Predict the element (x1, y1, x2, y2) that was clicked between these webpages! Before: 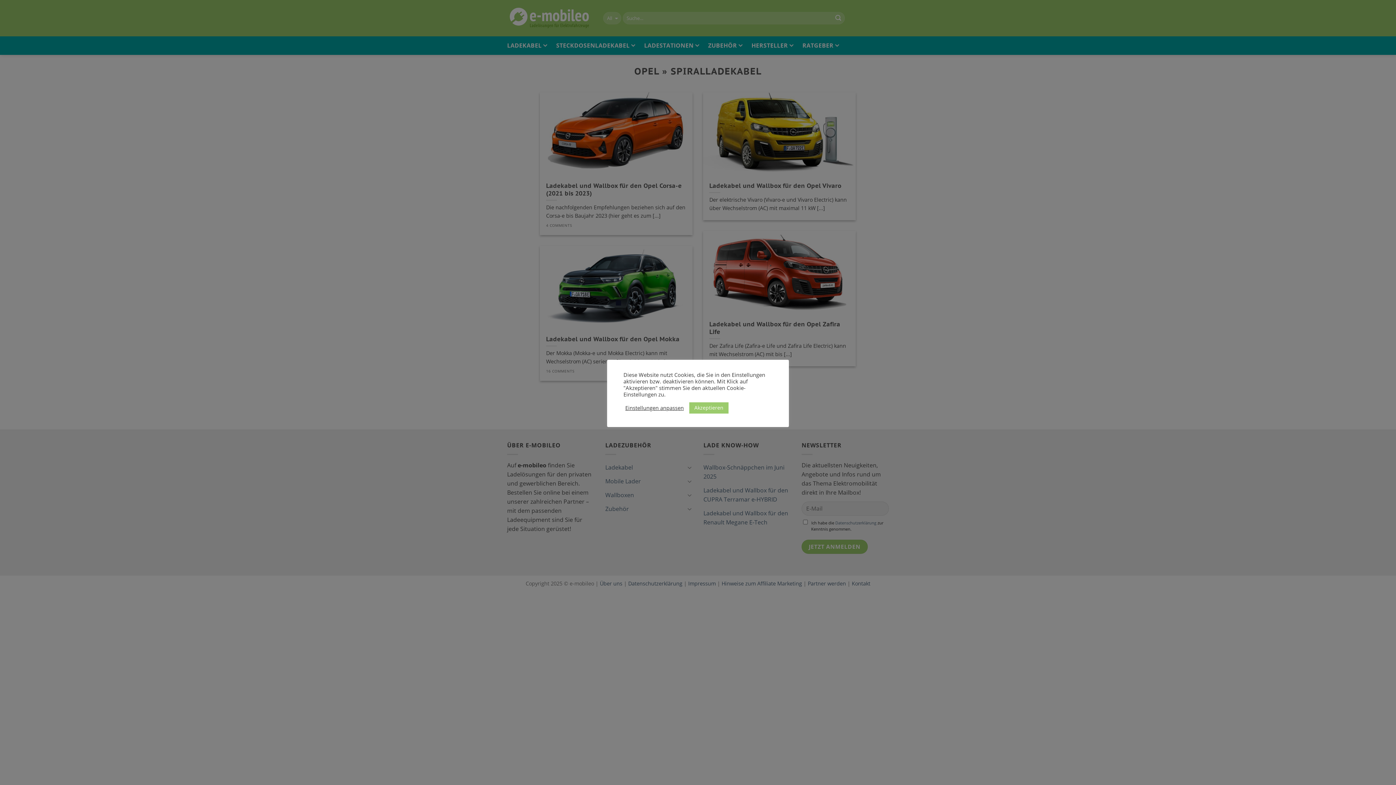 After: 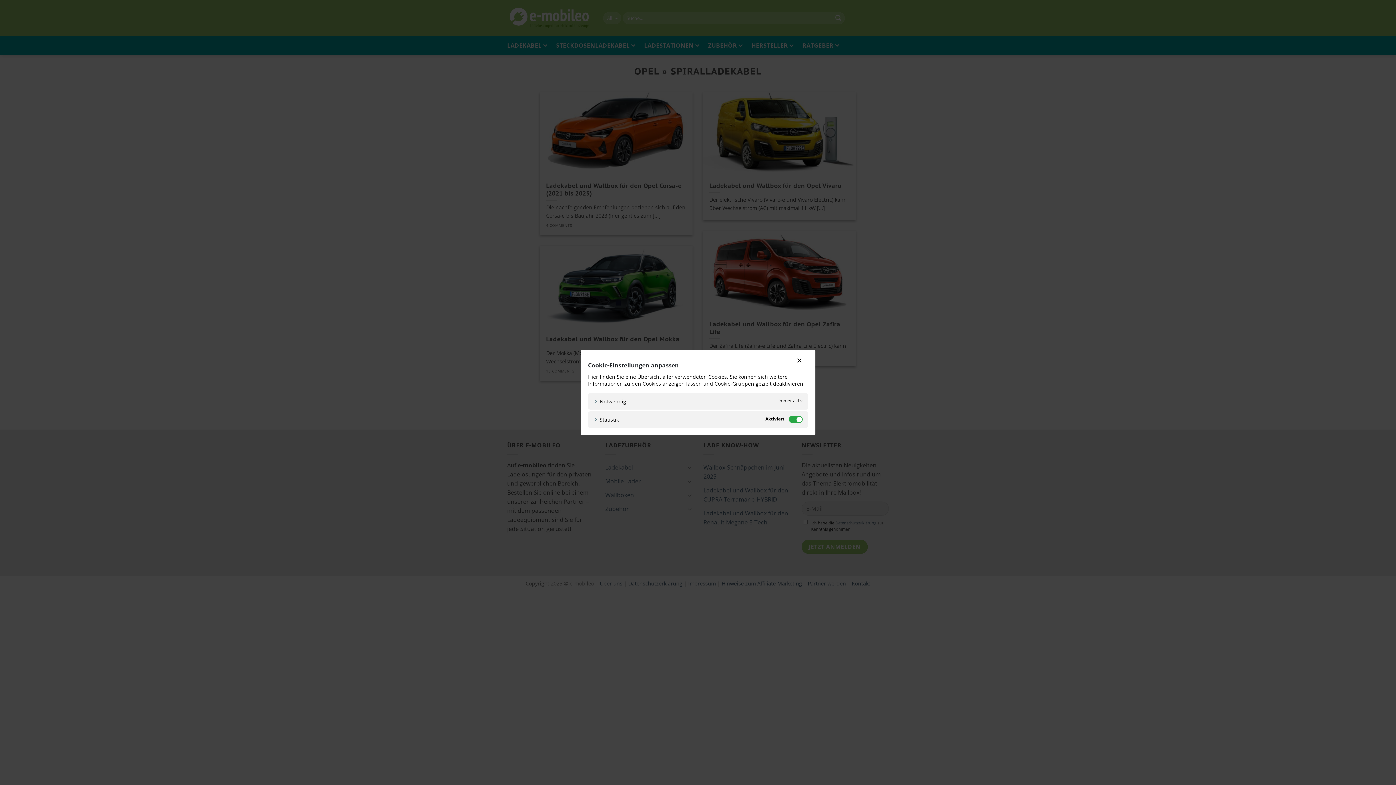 Action: label: Einstellungen anpassen bbox: (625, 404, 684, 411)